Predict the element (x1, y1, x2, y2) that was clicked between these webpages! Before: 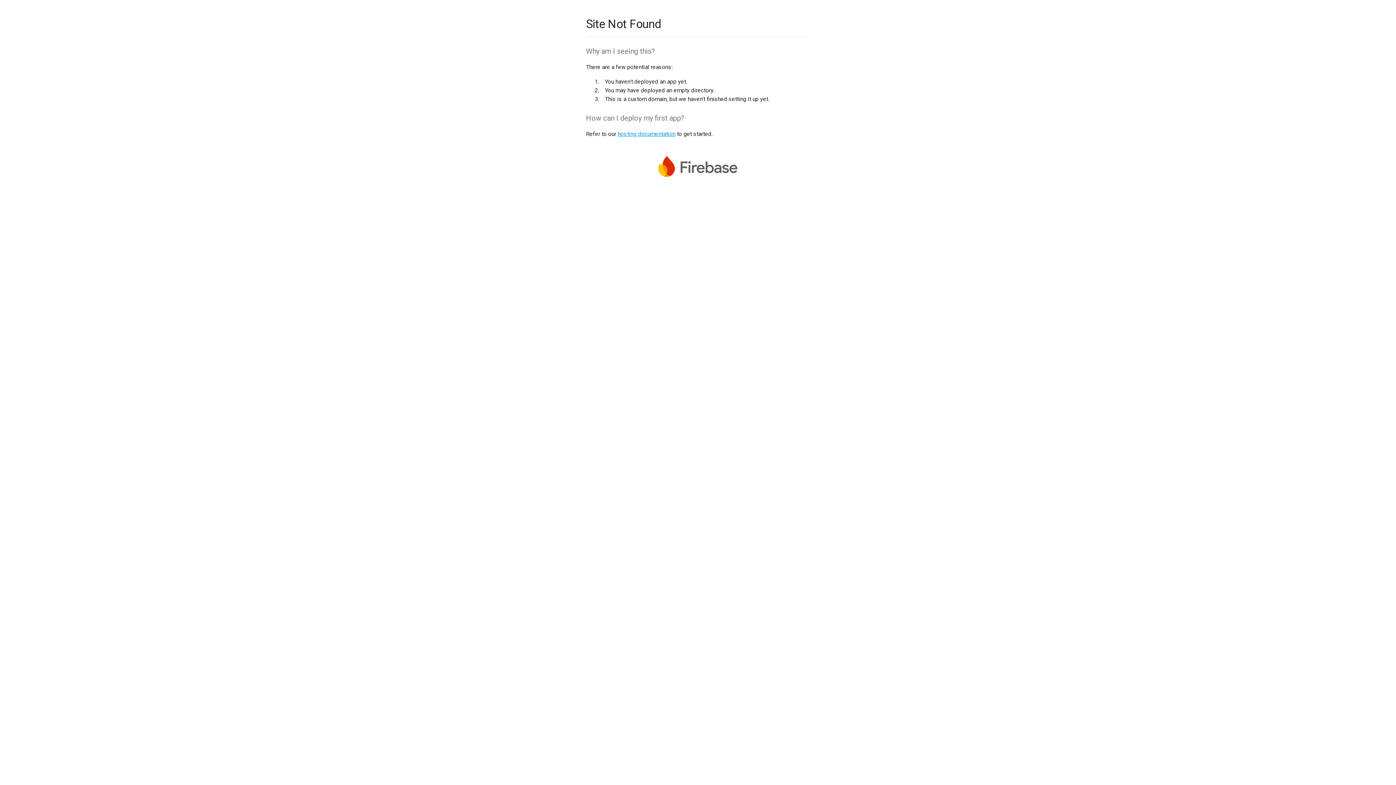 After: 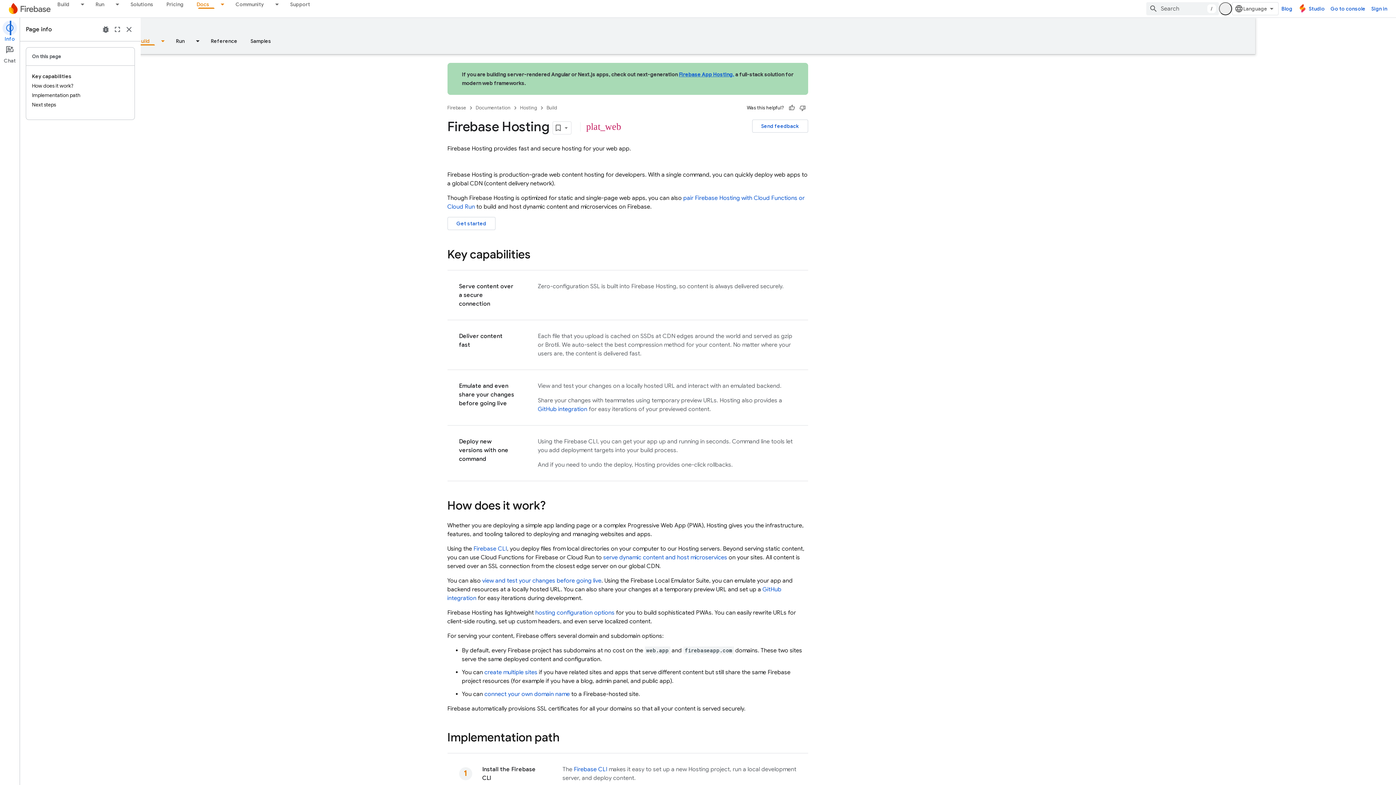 Action: bbox: (617, 130, 675, 137) label: hosting documentation